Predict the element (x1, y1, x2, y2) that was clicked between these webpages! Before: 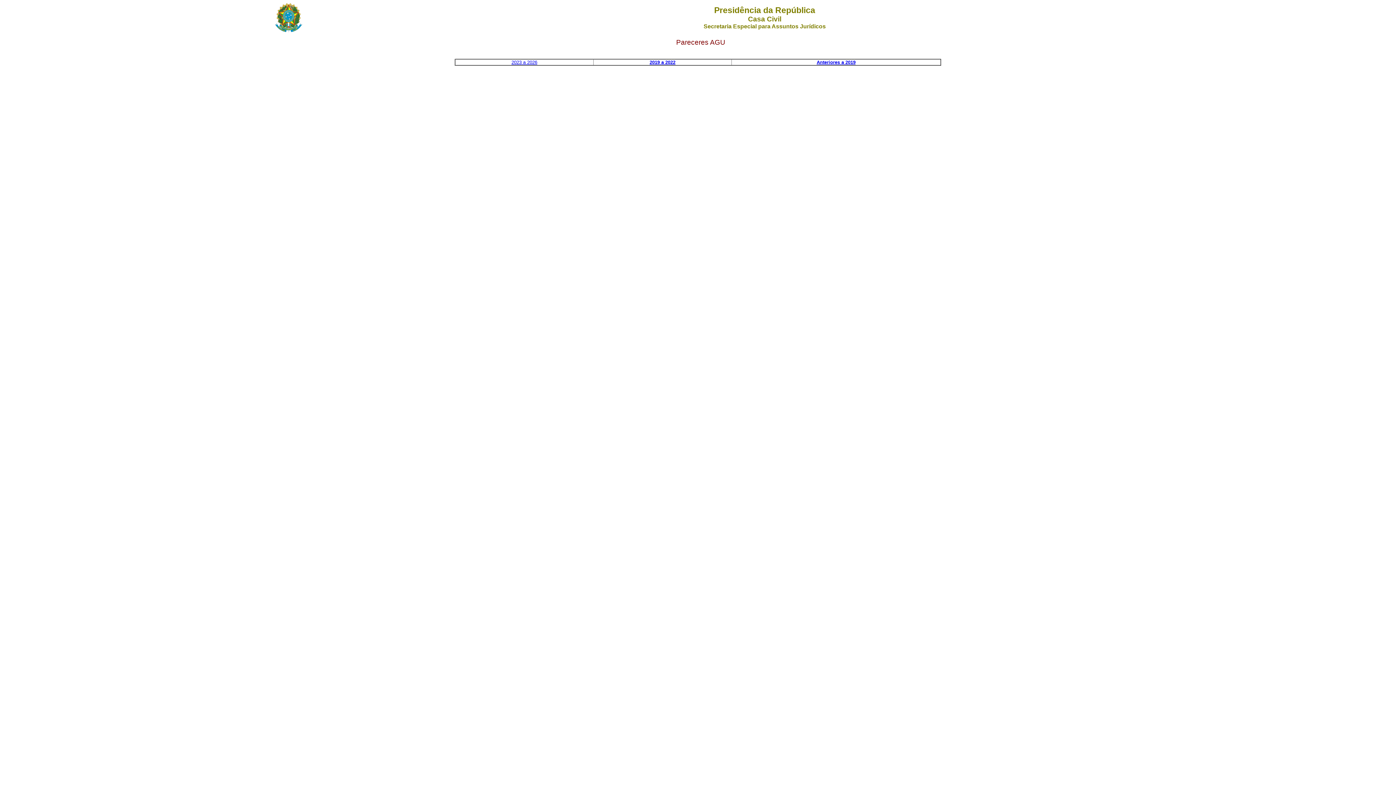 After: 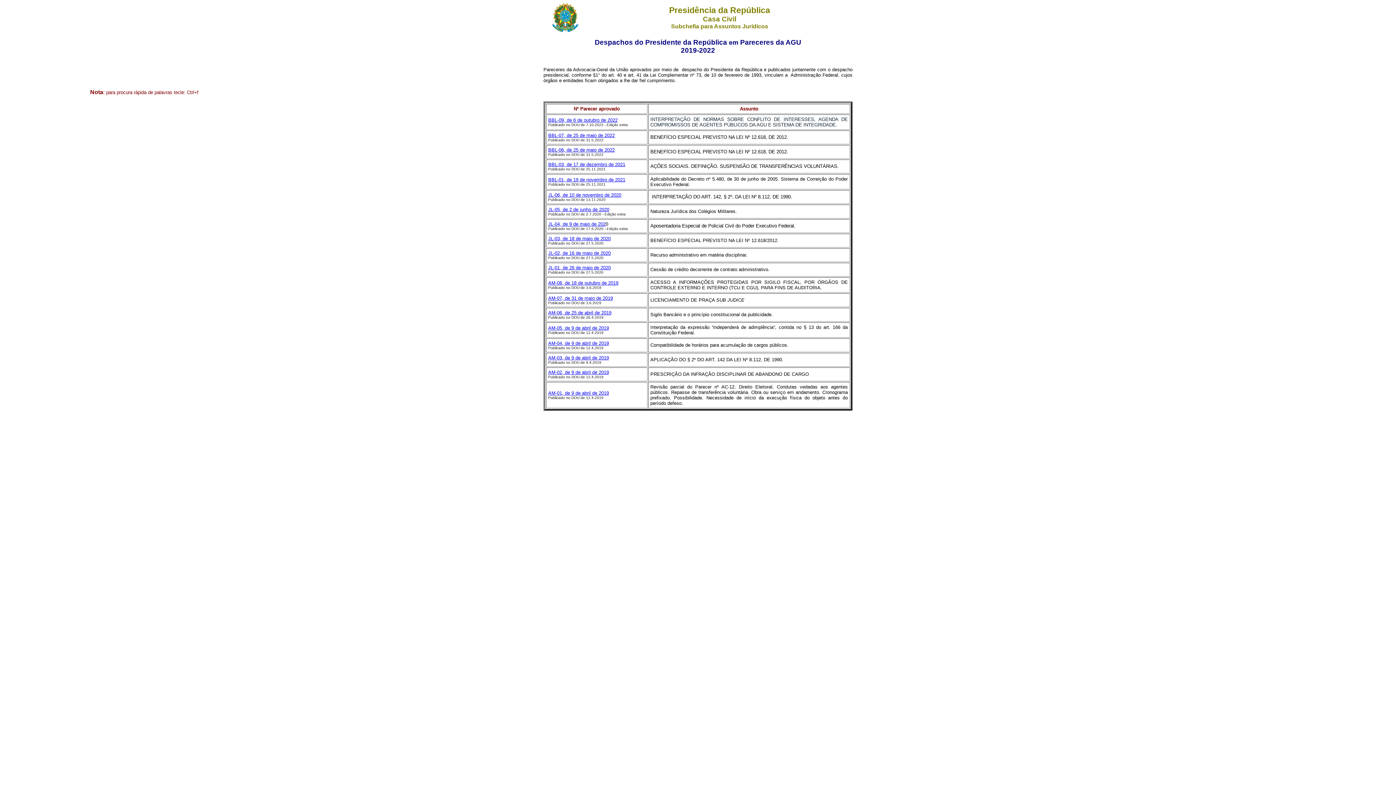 Action: bbox: (649, 59, 675, 65) label: 2019 a 2022